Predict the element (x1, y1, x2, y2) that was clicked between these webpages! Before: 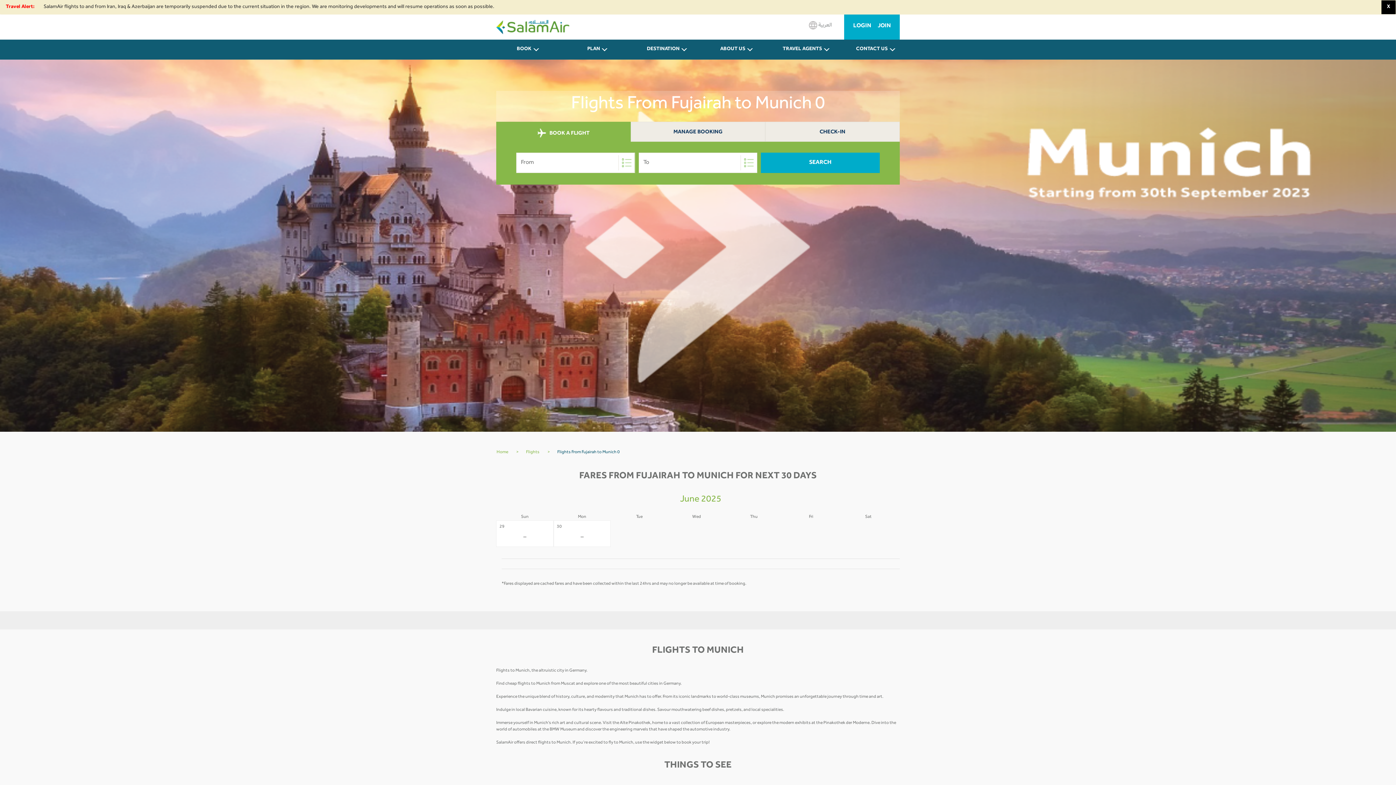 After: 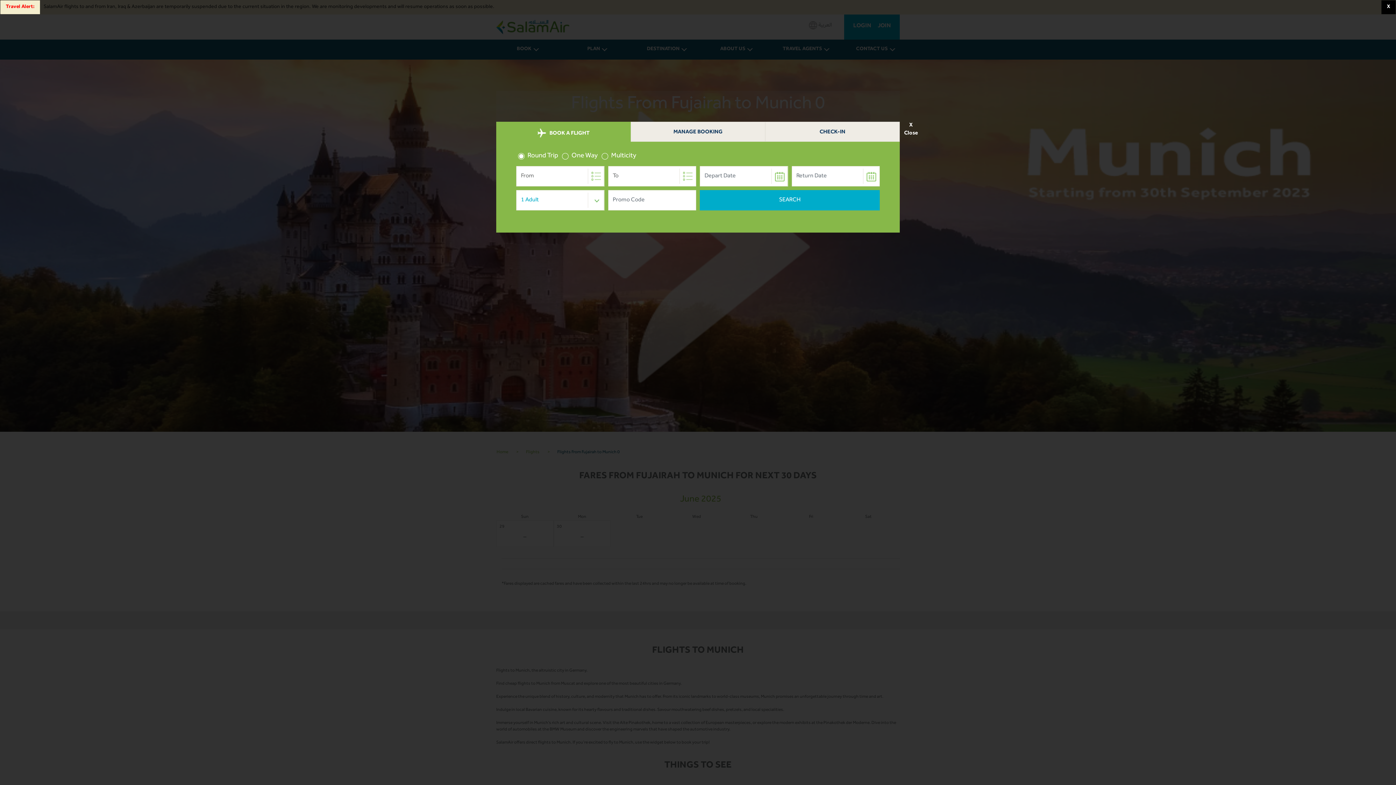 Action: bbox: (761, 152, 879, 173) label: SEARCH